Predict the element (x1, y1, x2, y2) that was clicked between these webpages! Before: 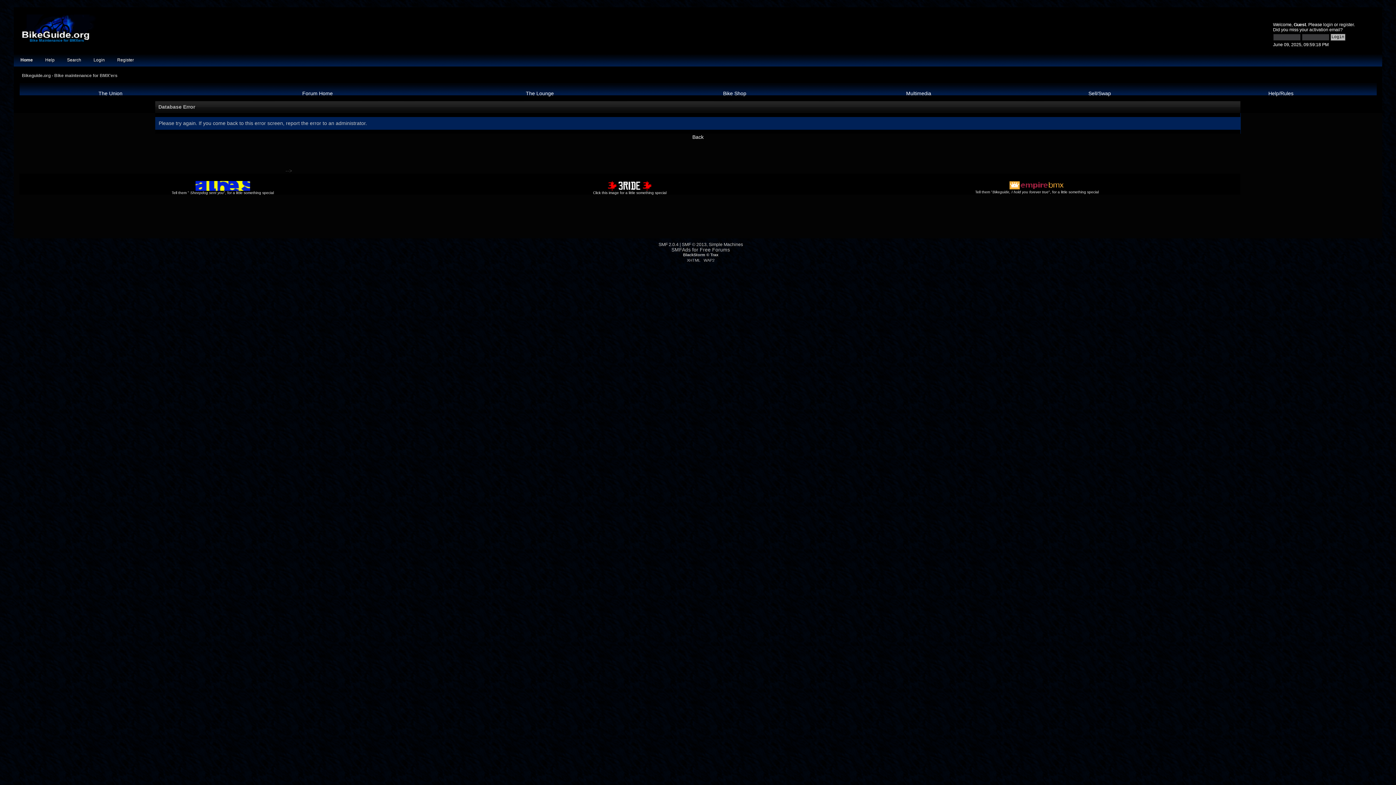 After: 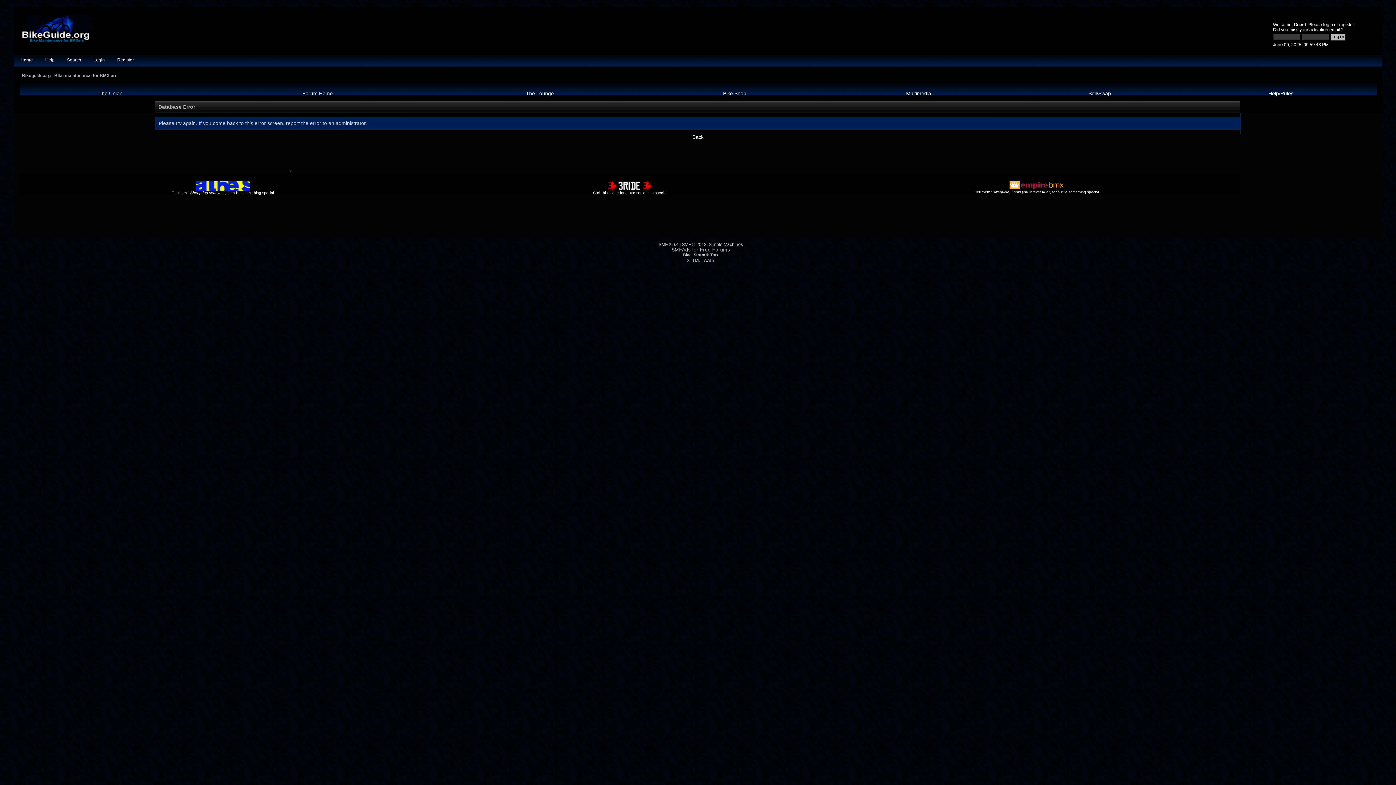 Action: bbox: (906, 90, 931, 96) label: Multimedia